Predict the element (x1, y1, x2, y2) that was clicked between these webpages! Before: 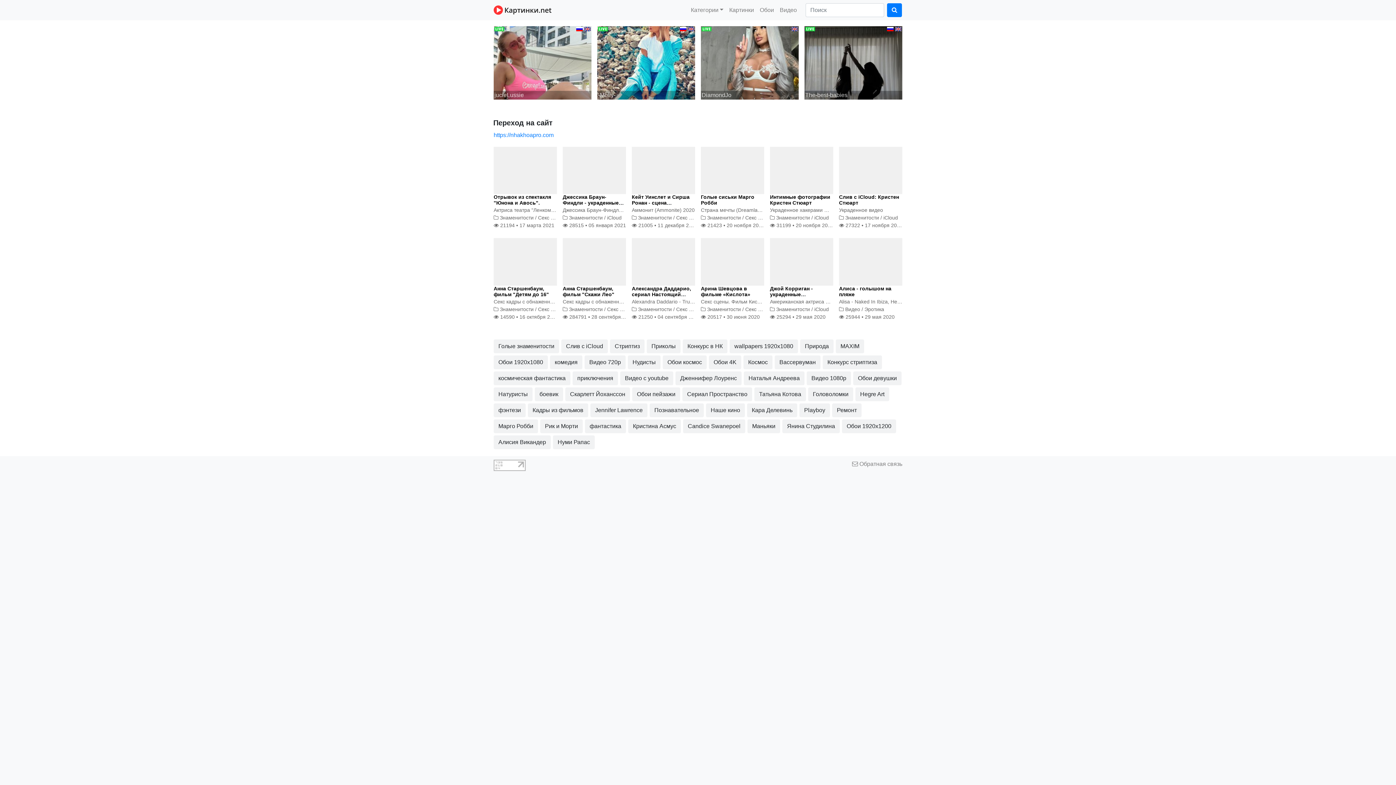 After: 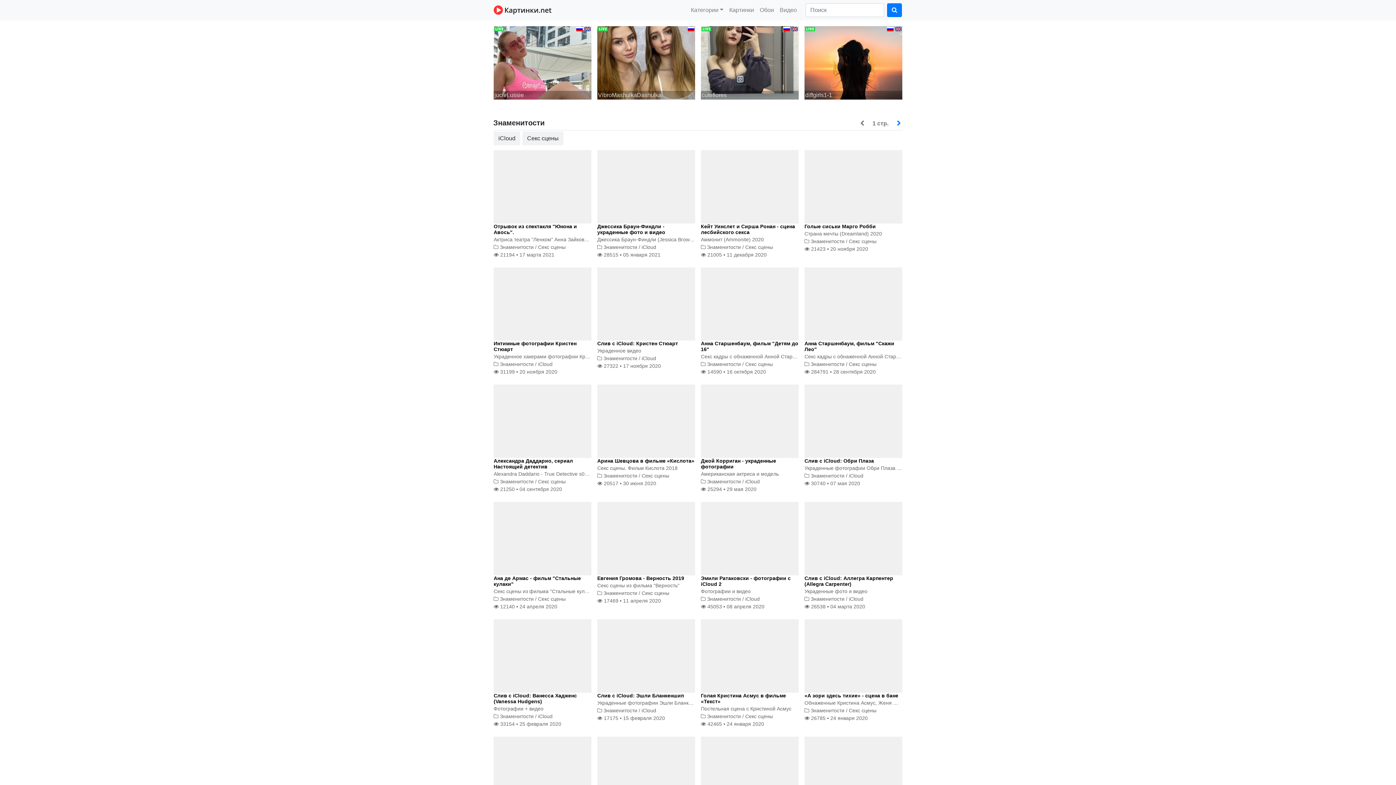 Action: label: Знаменитости bbox: (638, 215, 672, 220)